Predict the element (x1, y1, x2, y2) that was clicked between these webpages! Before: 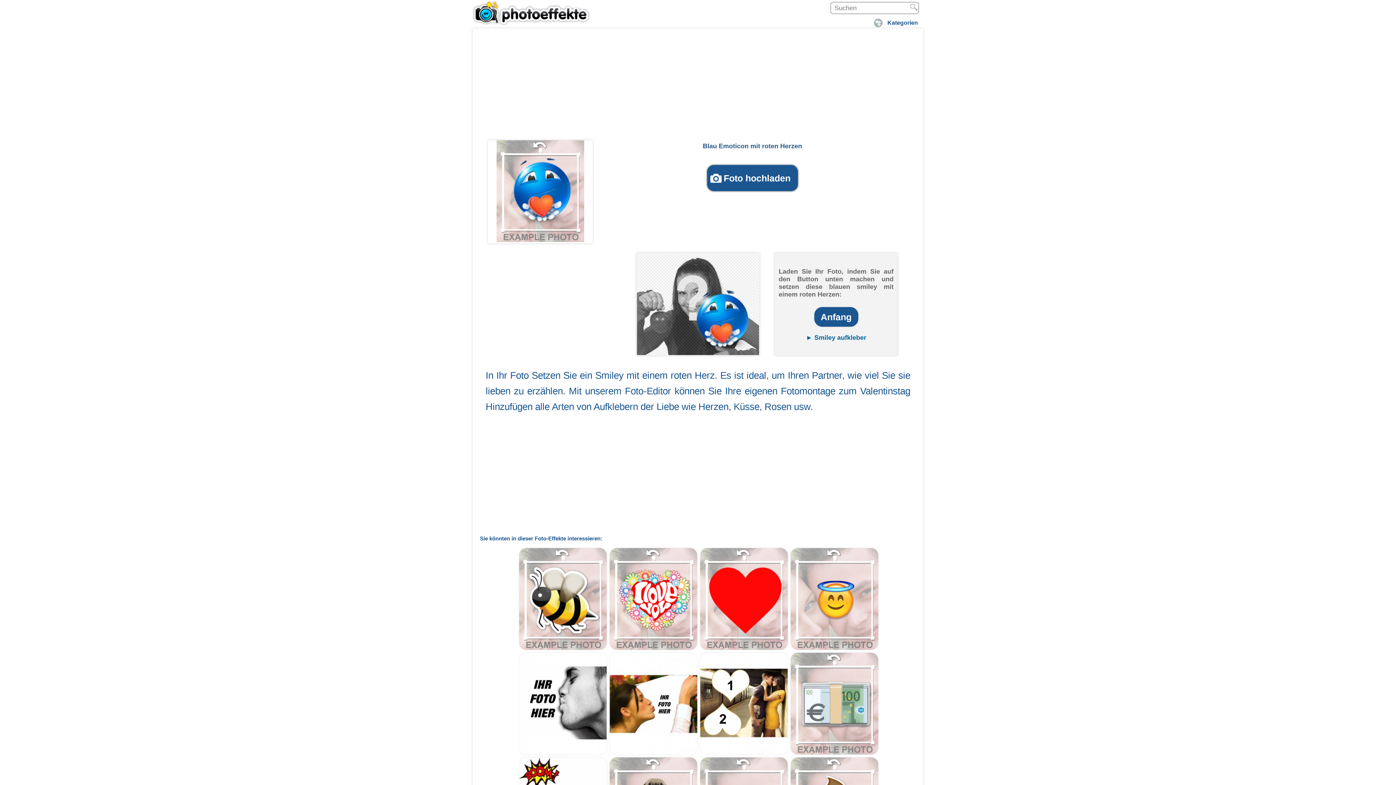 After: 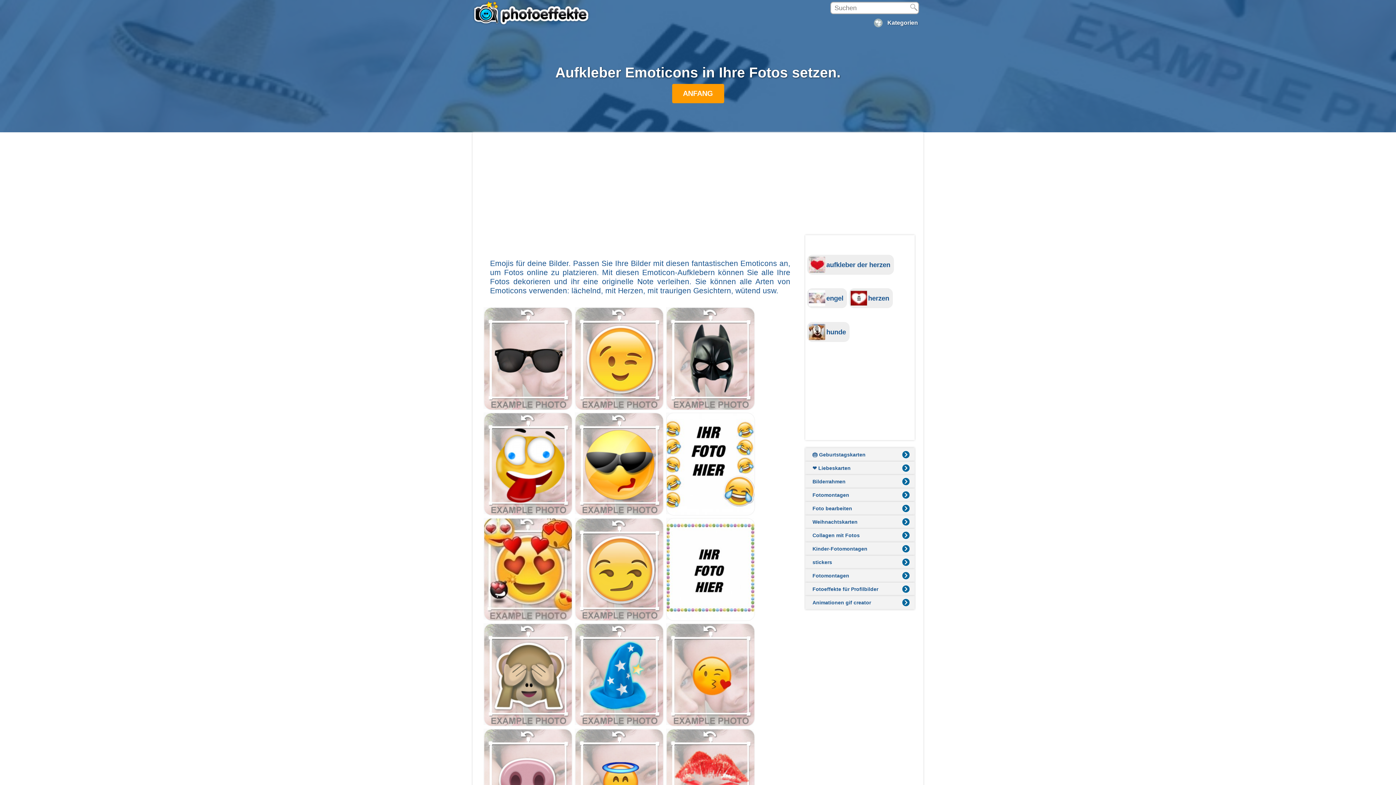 Action: label: ► Smiley aufkleber bbox: (775, 334, 897, 341)